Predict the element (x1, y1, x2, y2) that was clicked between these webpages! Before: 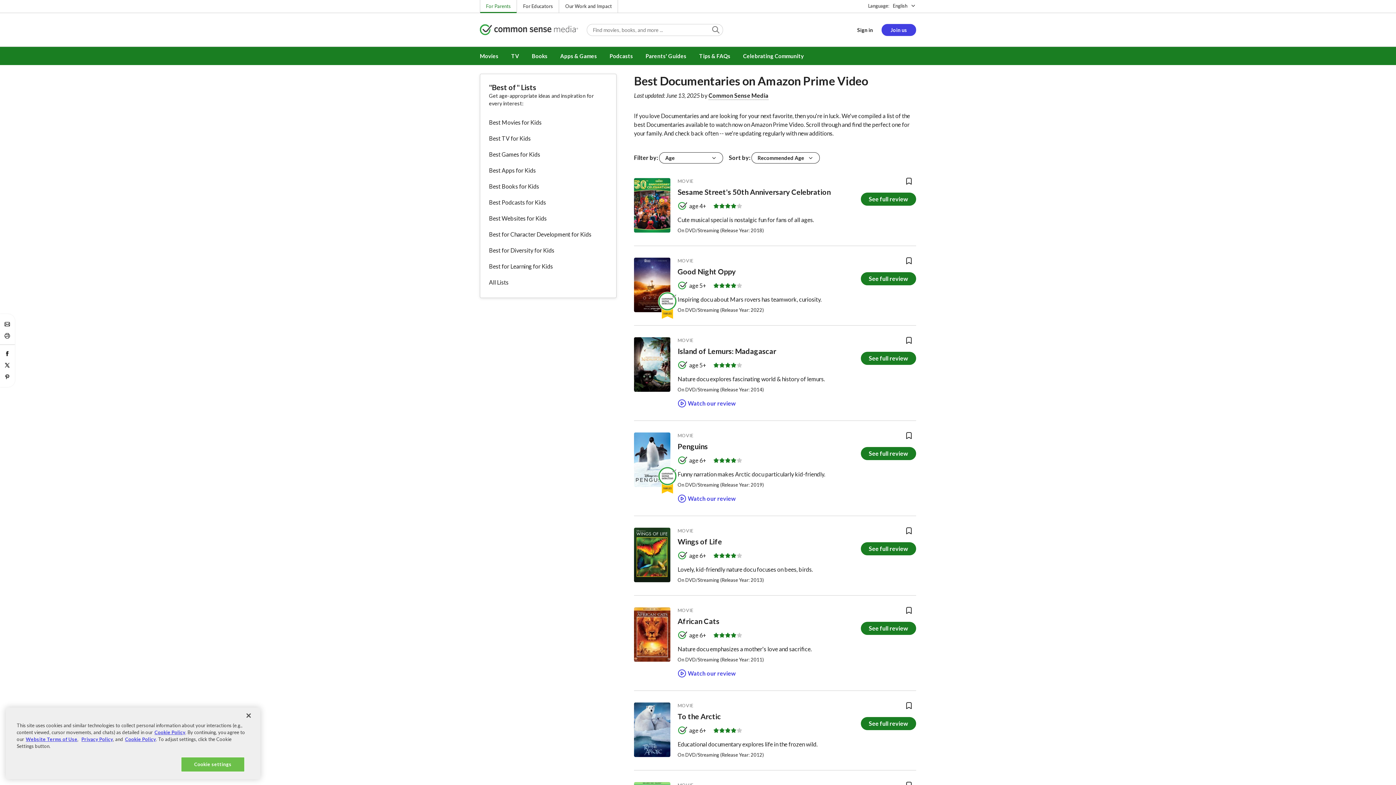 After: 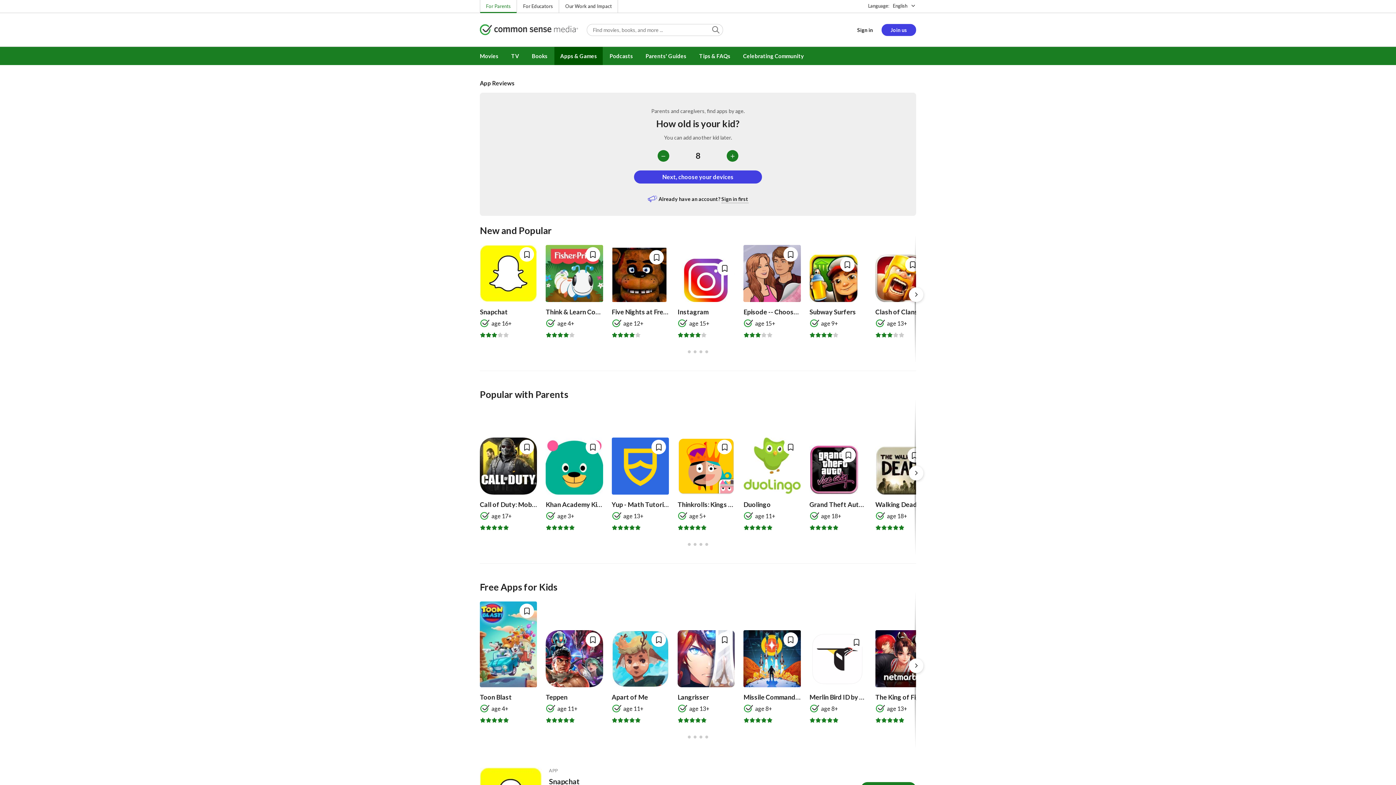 Action: label: Apps & Games bbox: (554, 46, 602, 65)